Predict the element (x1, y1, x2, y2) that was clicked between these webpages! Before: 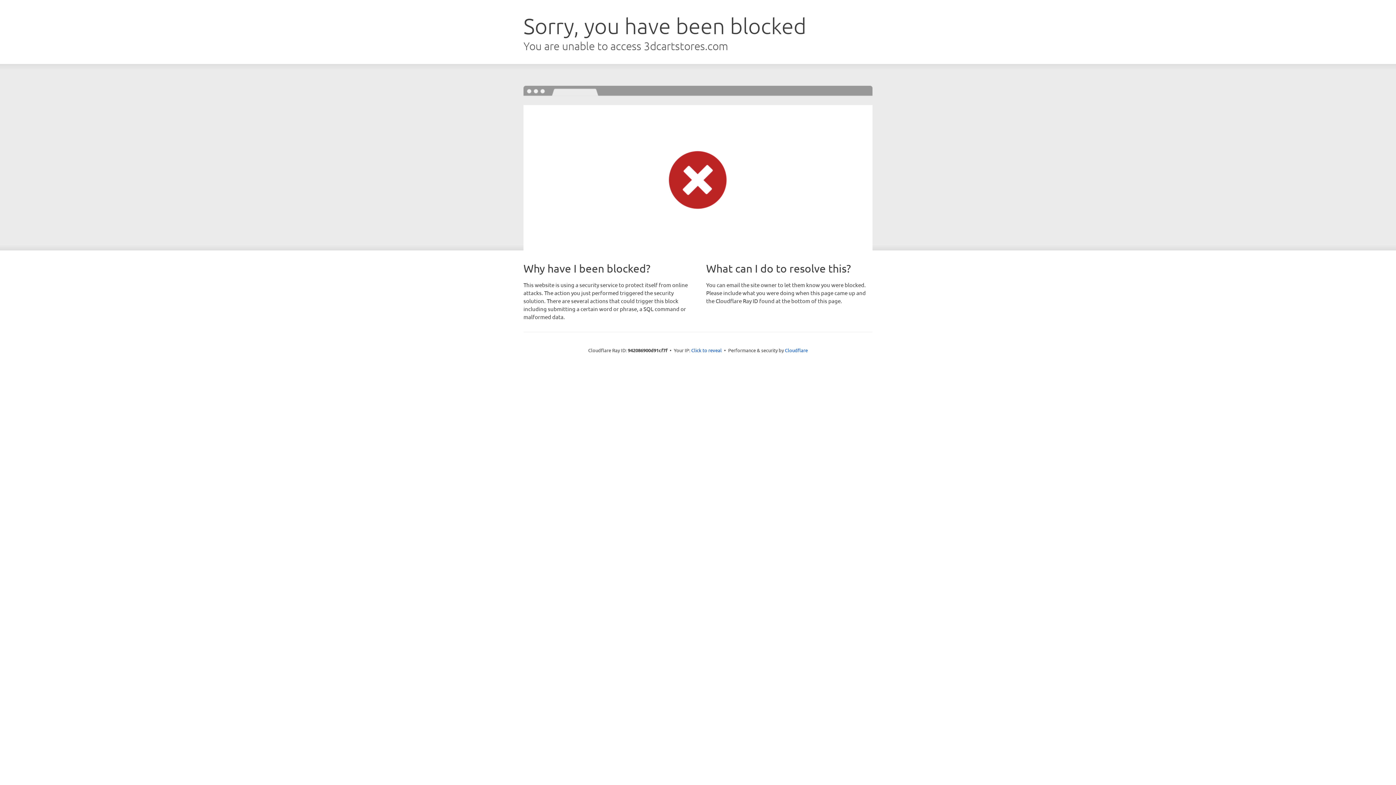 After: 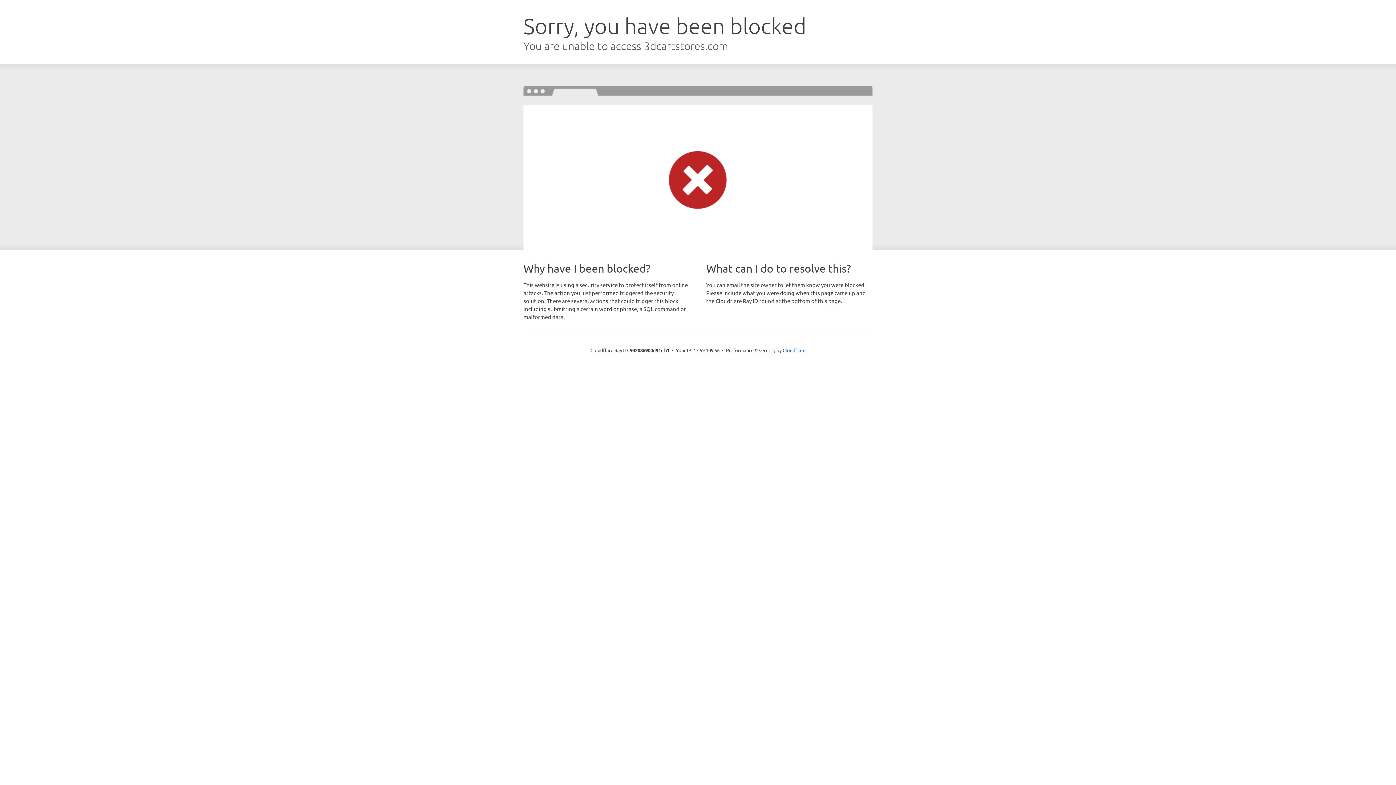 Action: label: Click to reveal bbox: (691, 346, 722, 353)